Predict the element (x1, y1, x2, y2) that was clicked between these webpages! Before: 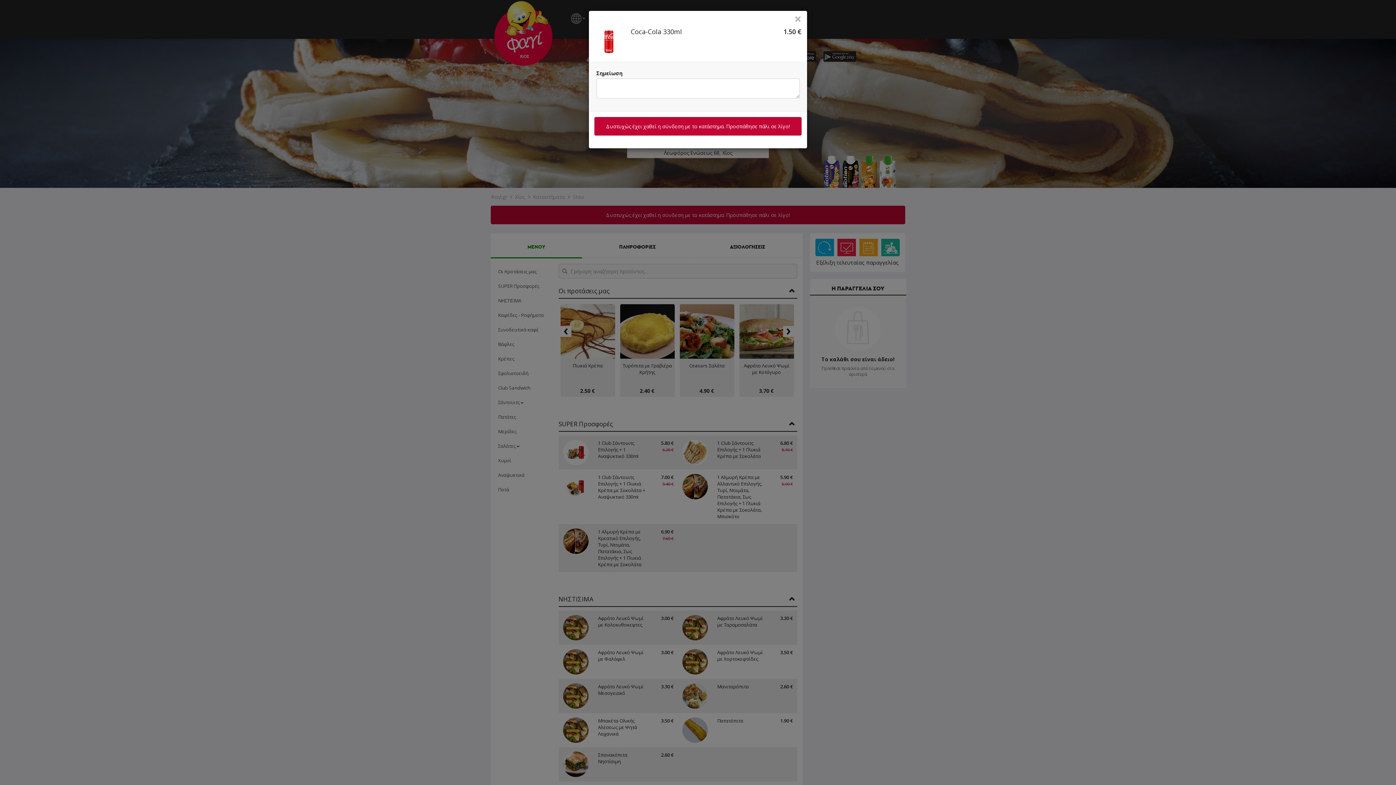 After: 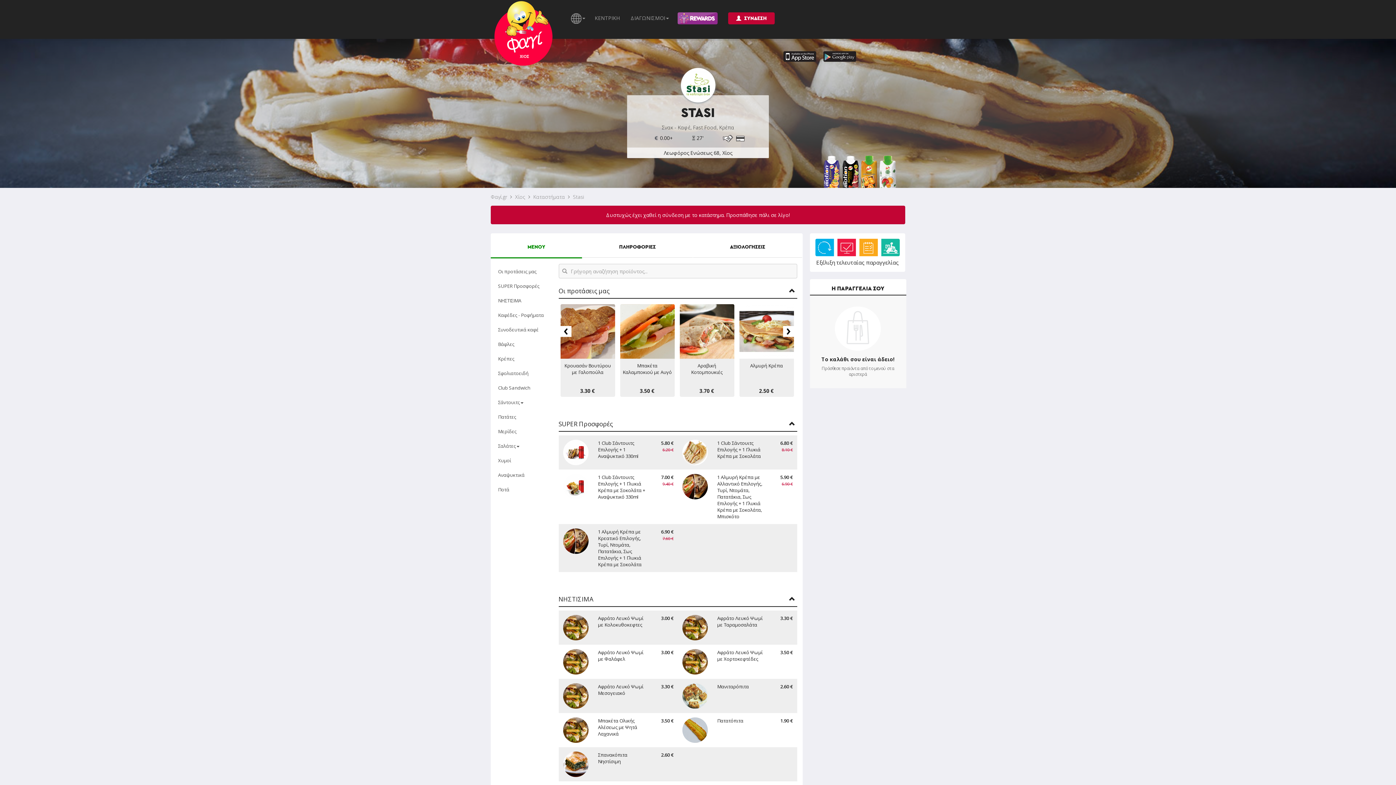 Action: label: × bbox: (794, 15, 801, 21)